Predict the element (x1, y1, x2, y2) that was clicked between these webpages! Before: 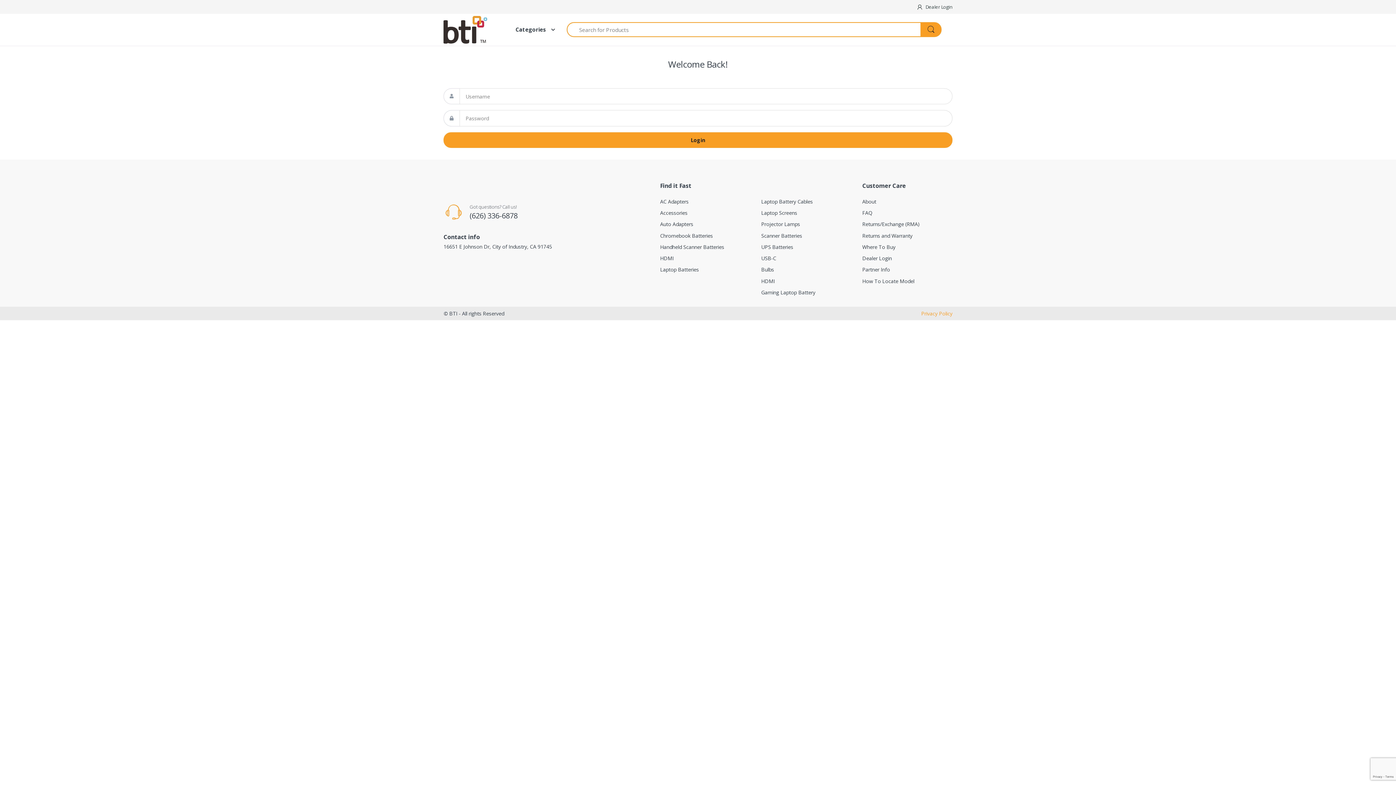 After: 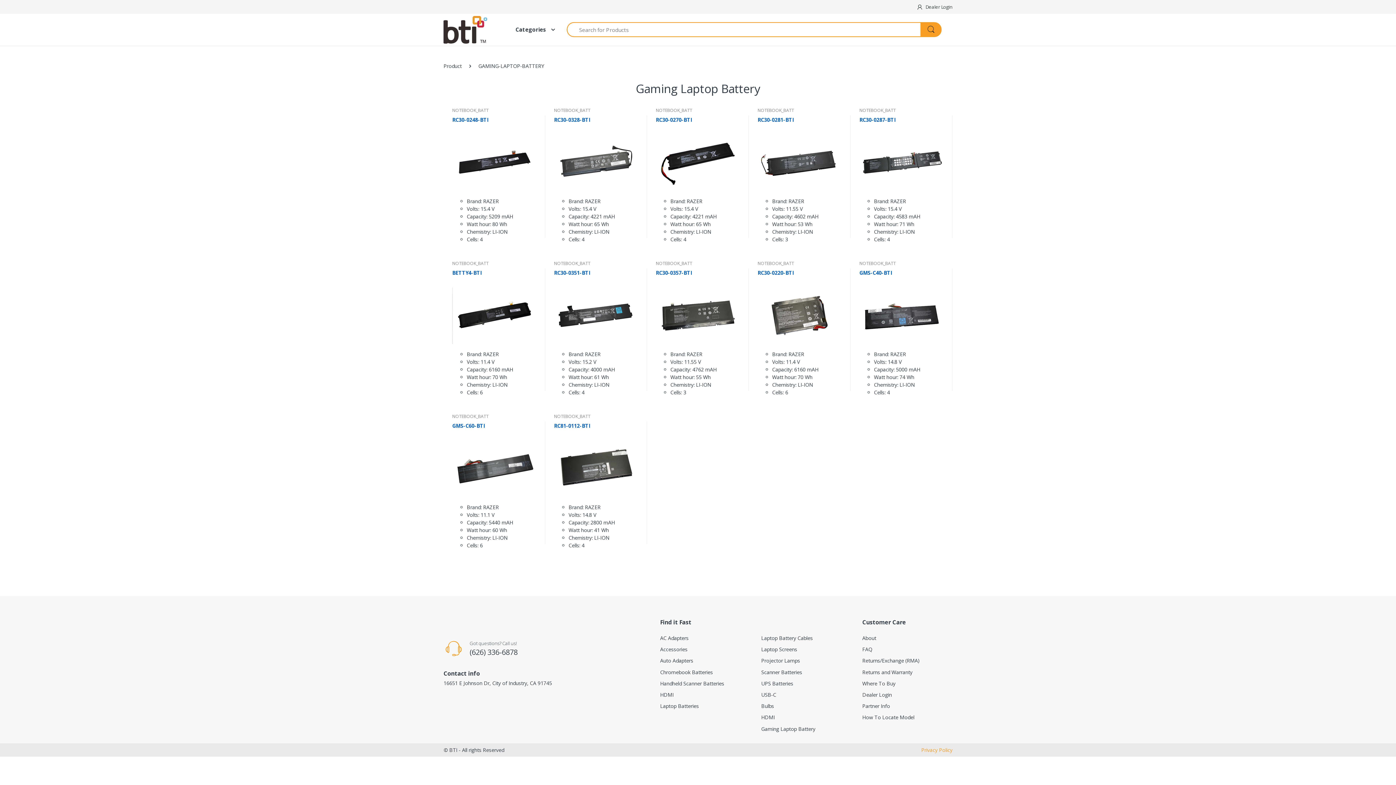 Action: label: Gaming Laptop Battery bbox: (761, 286, 851, 298)